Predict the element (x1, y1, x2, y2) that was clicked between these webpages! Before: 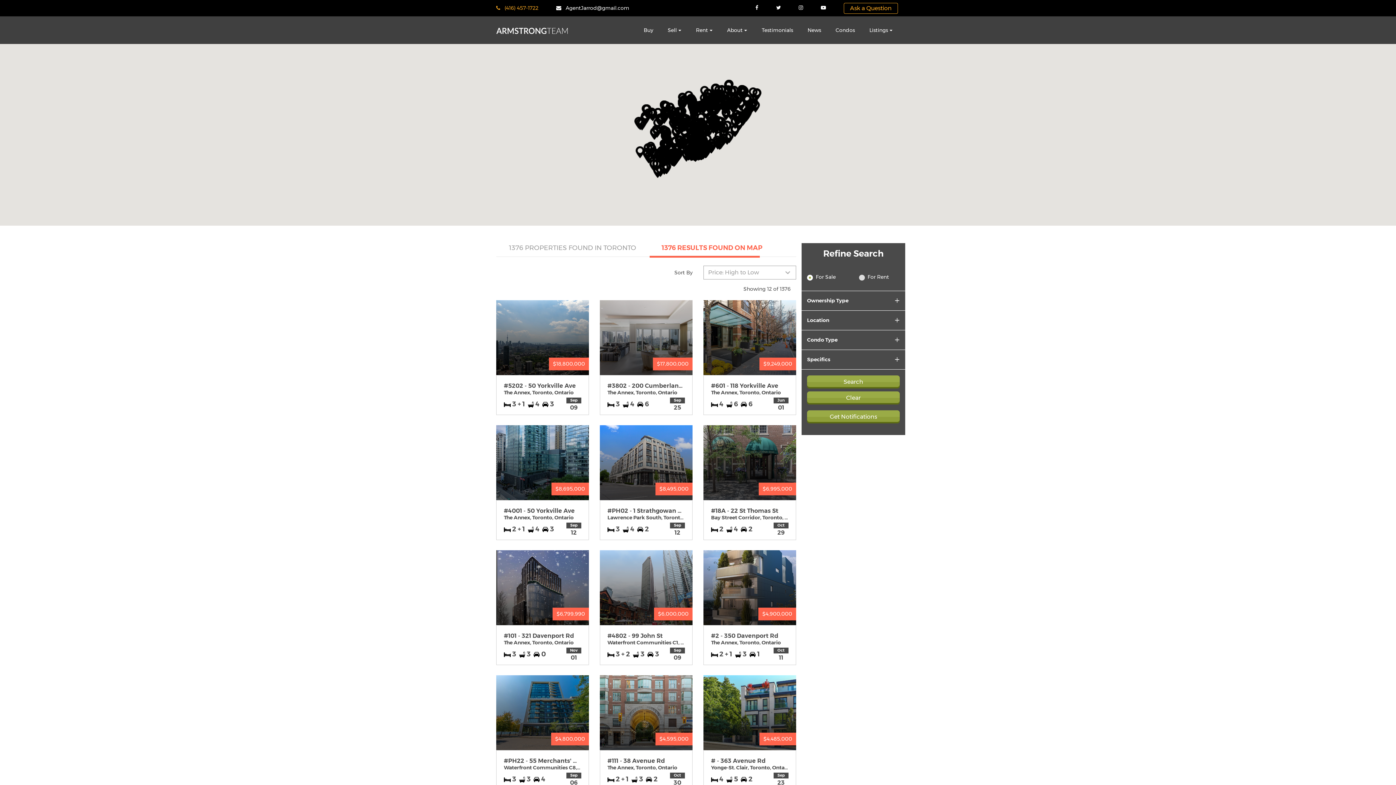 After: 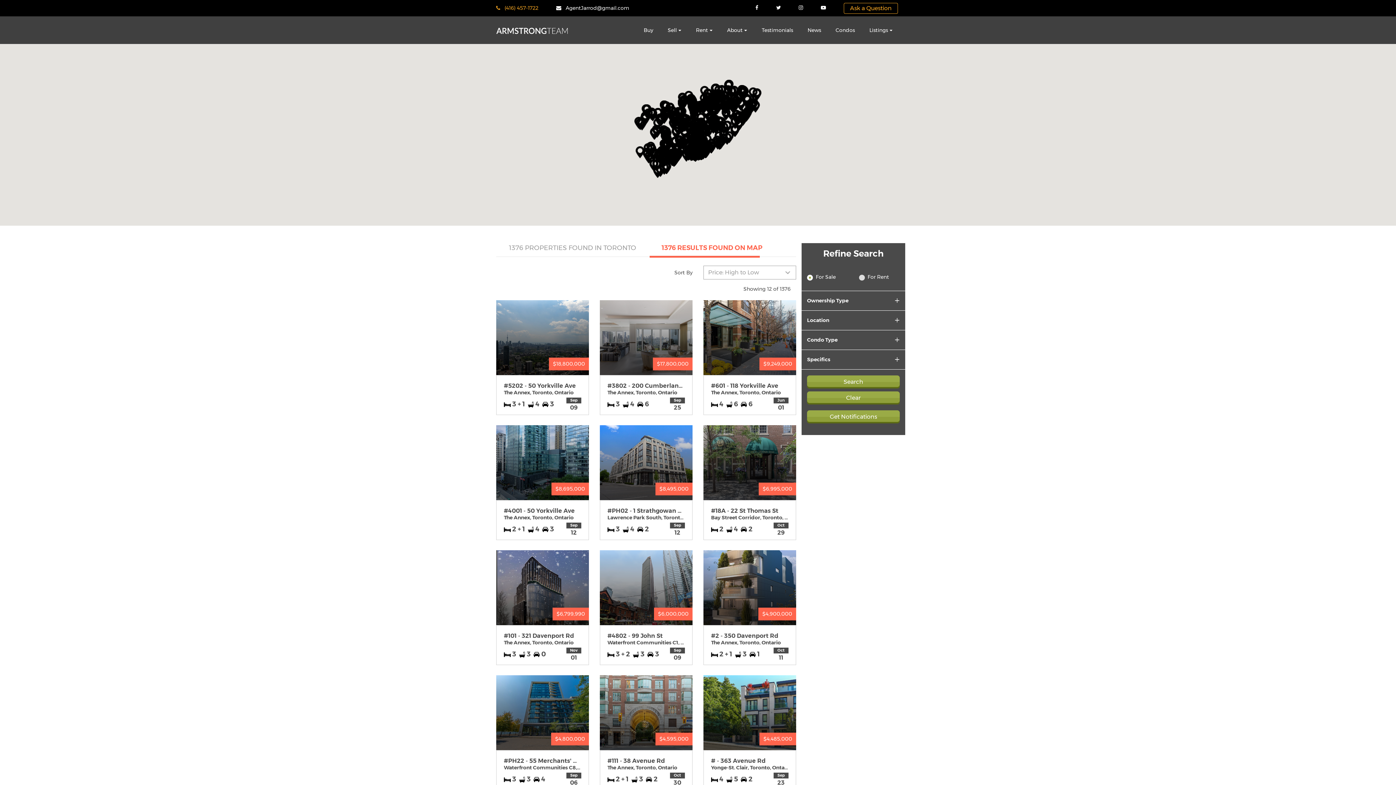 Action: bbox: (496, 4, 538, 11) label:    (416) 457-1722